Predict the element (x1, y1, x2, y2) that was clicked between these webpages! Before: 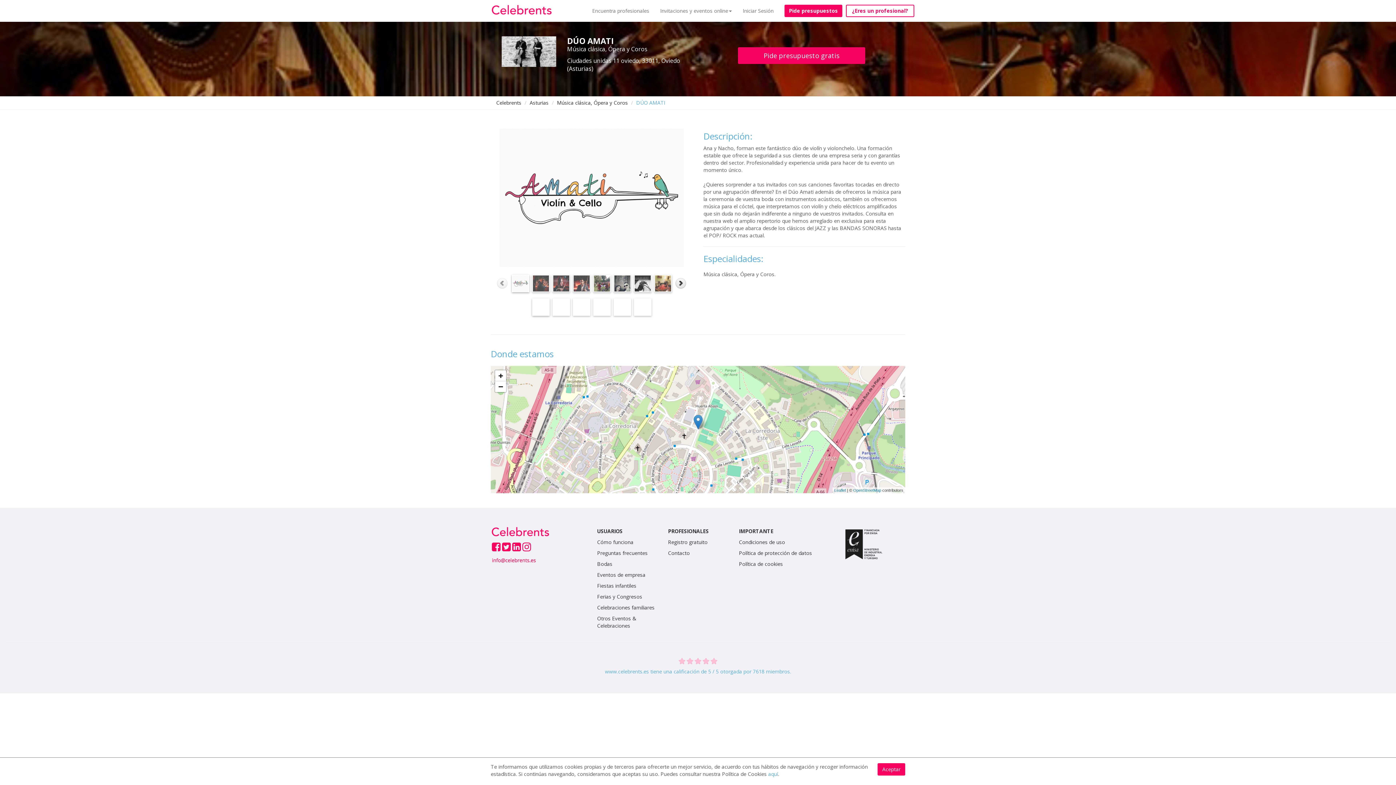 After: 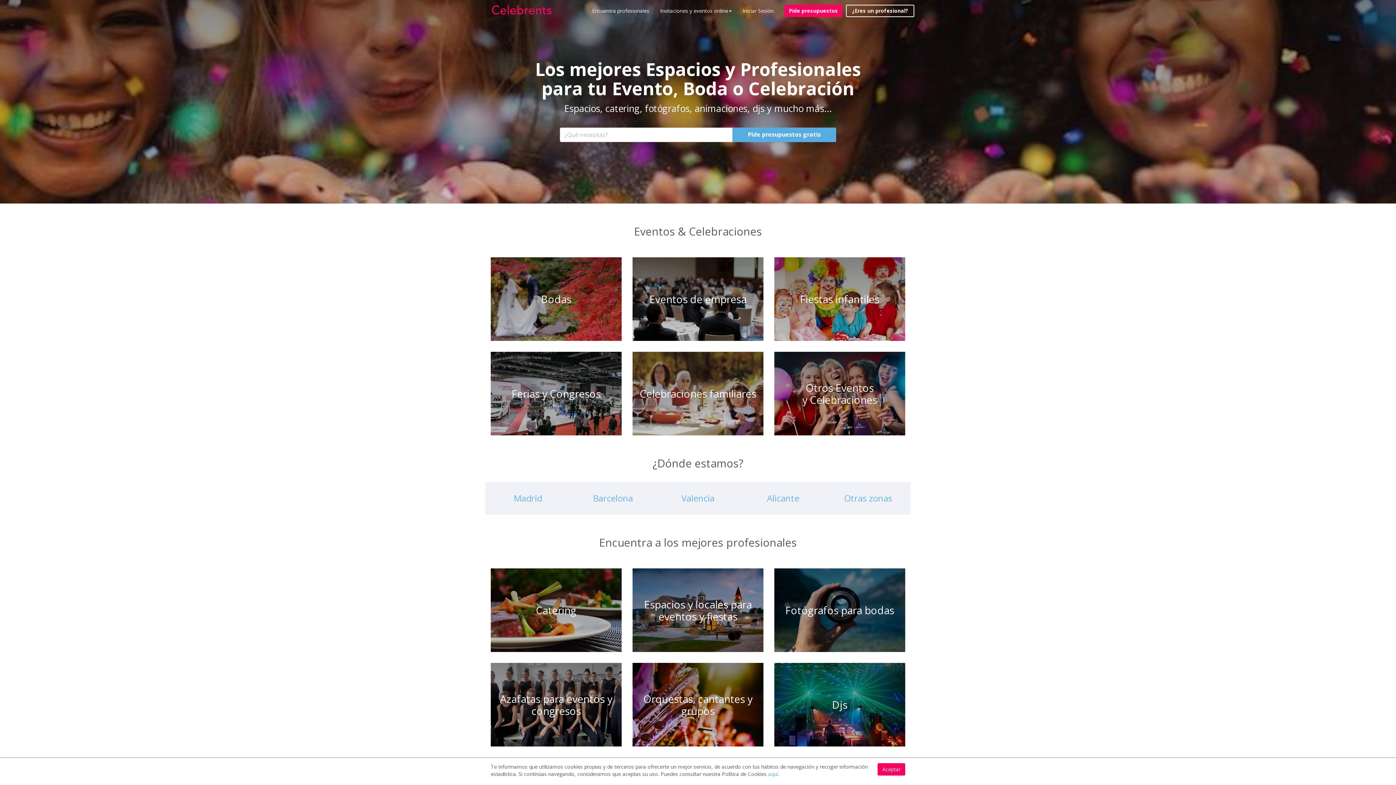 Action: bbox: (485, 0, 558, 18)